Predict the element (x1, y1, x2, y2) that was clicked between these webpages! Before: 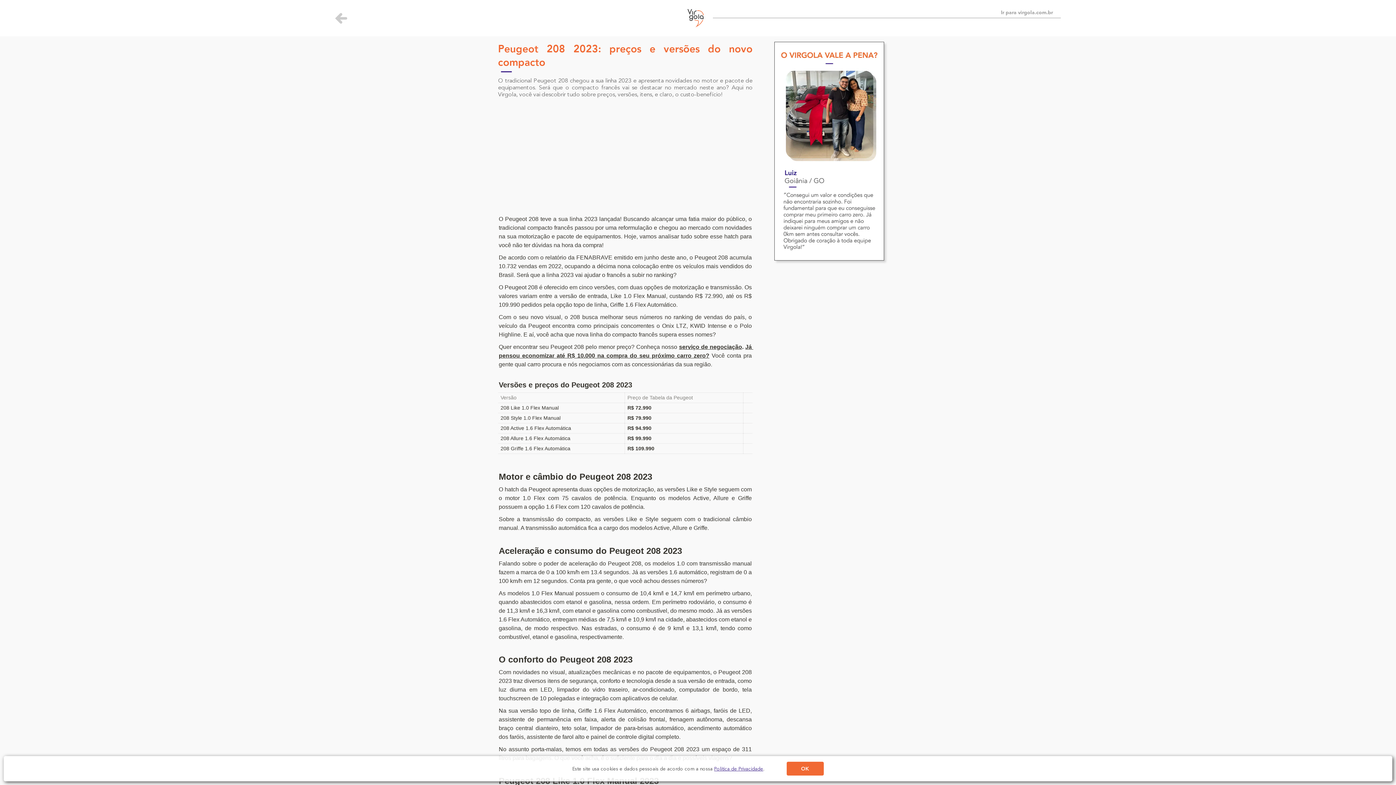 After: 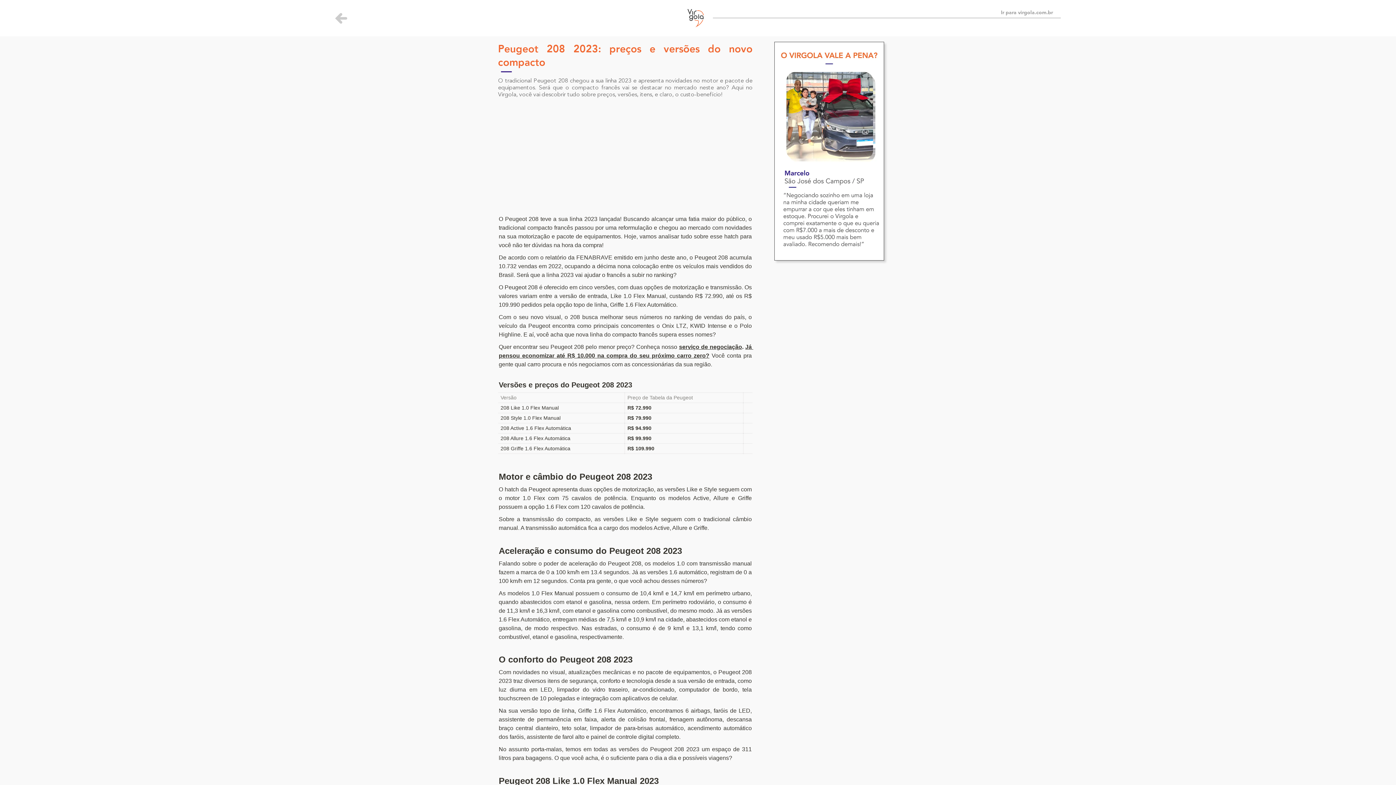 Action: label: Accept cookies bbox: (786, 762, 823, 776)